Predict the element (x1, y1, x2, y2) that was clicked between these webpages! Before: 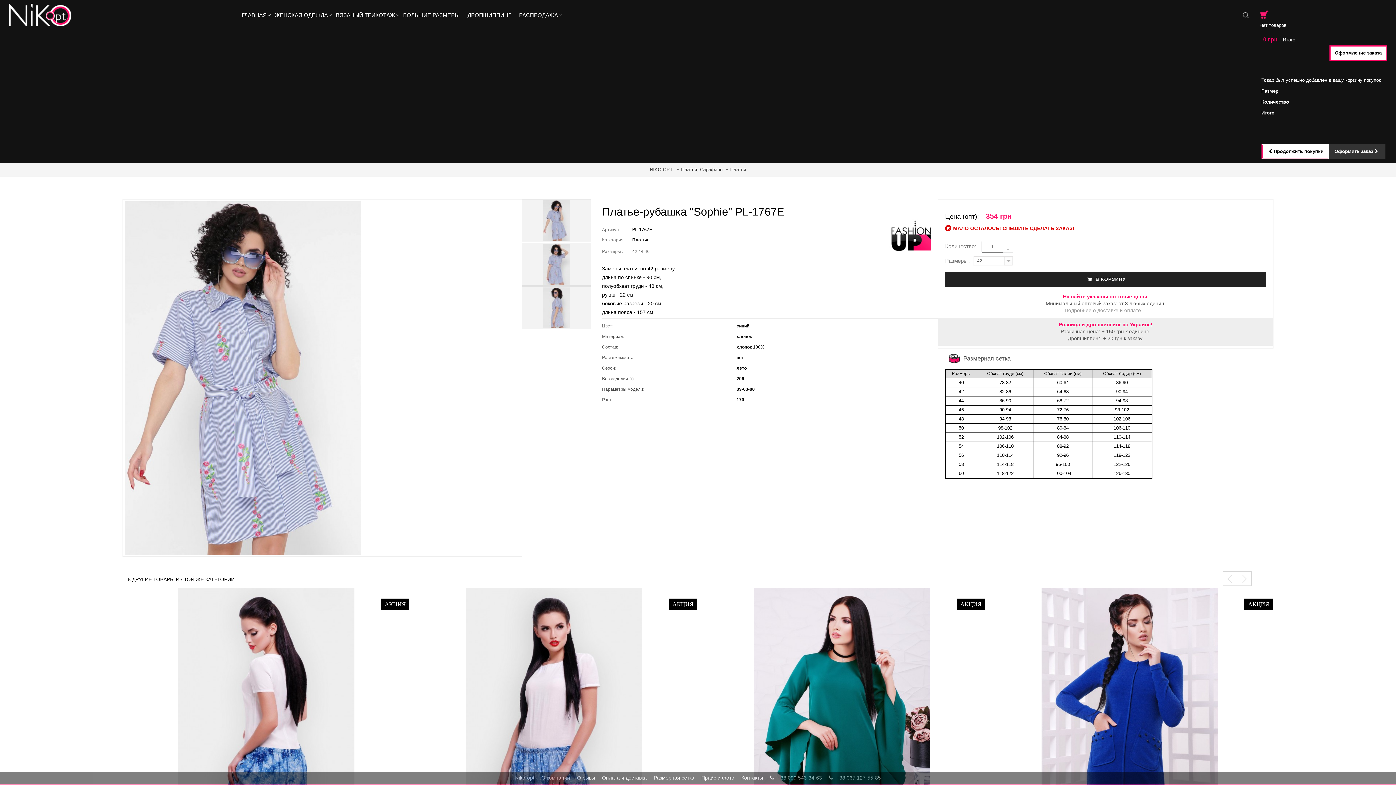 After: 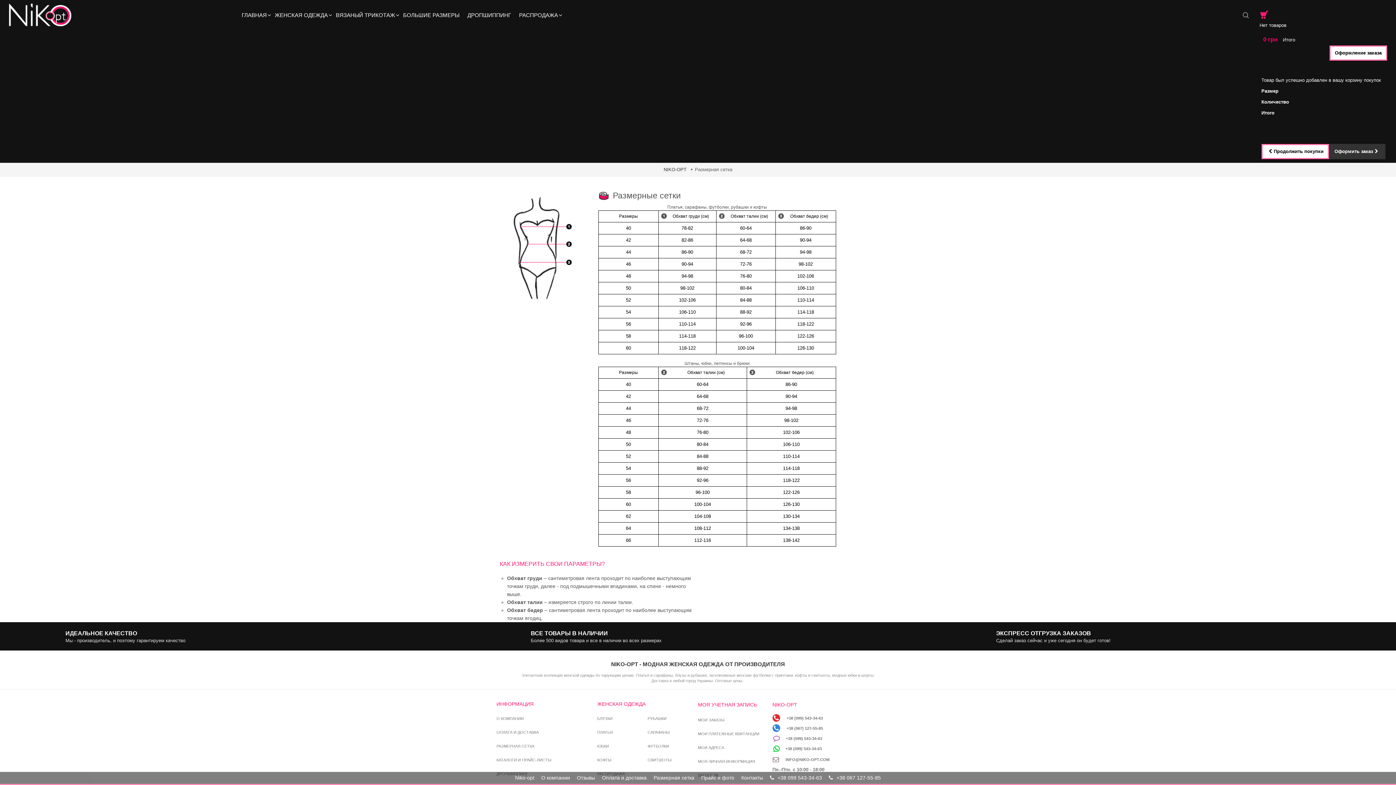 Action: label: Размерная сетка bbox: (653, 775, 700, 781)